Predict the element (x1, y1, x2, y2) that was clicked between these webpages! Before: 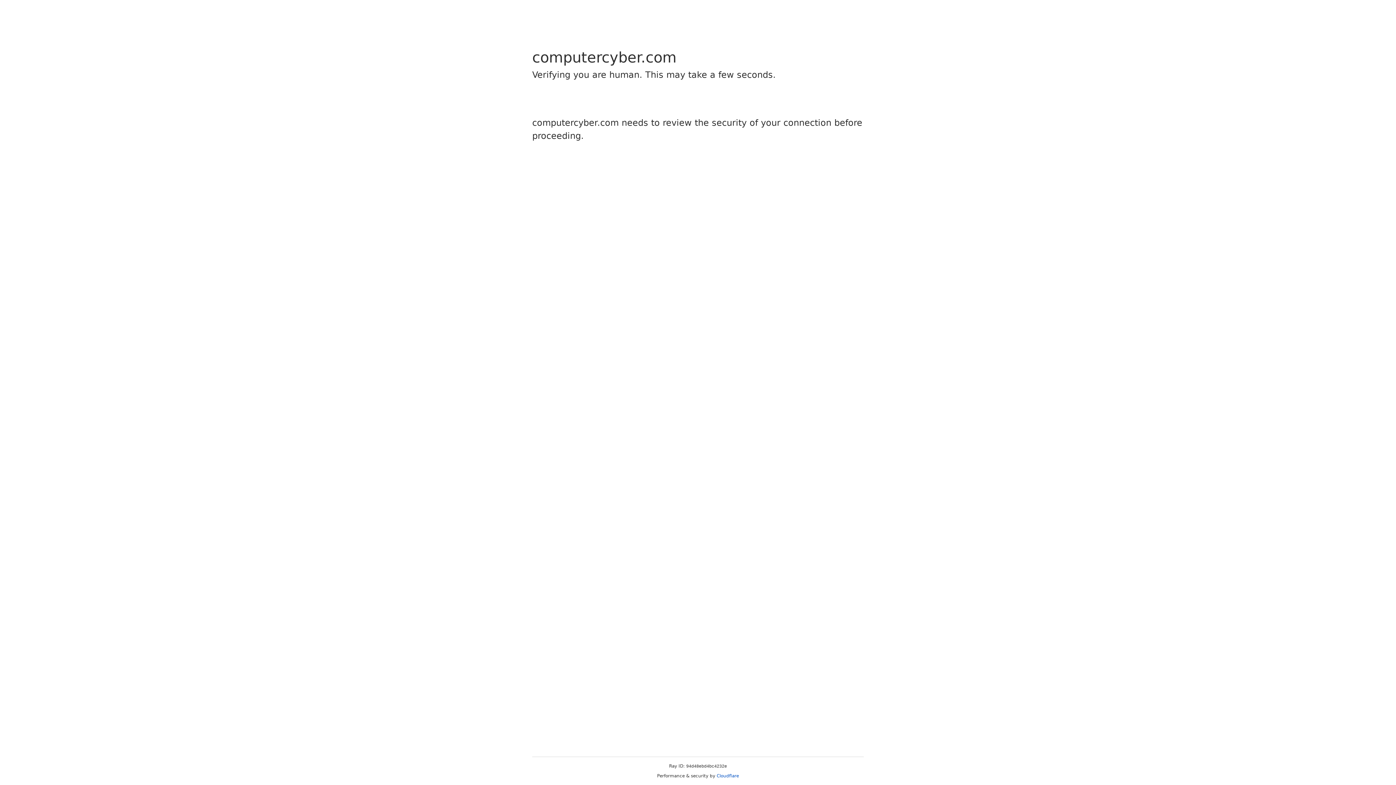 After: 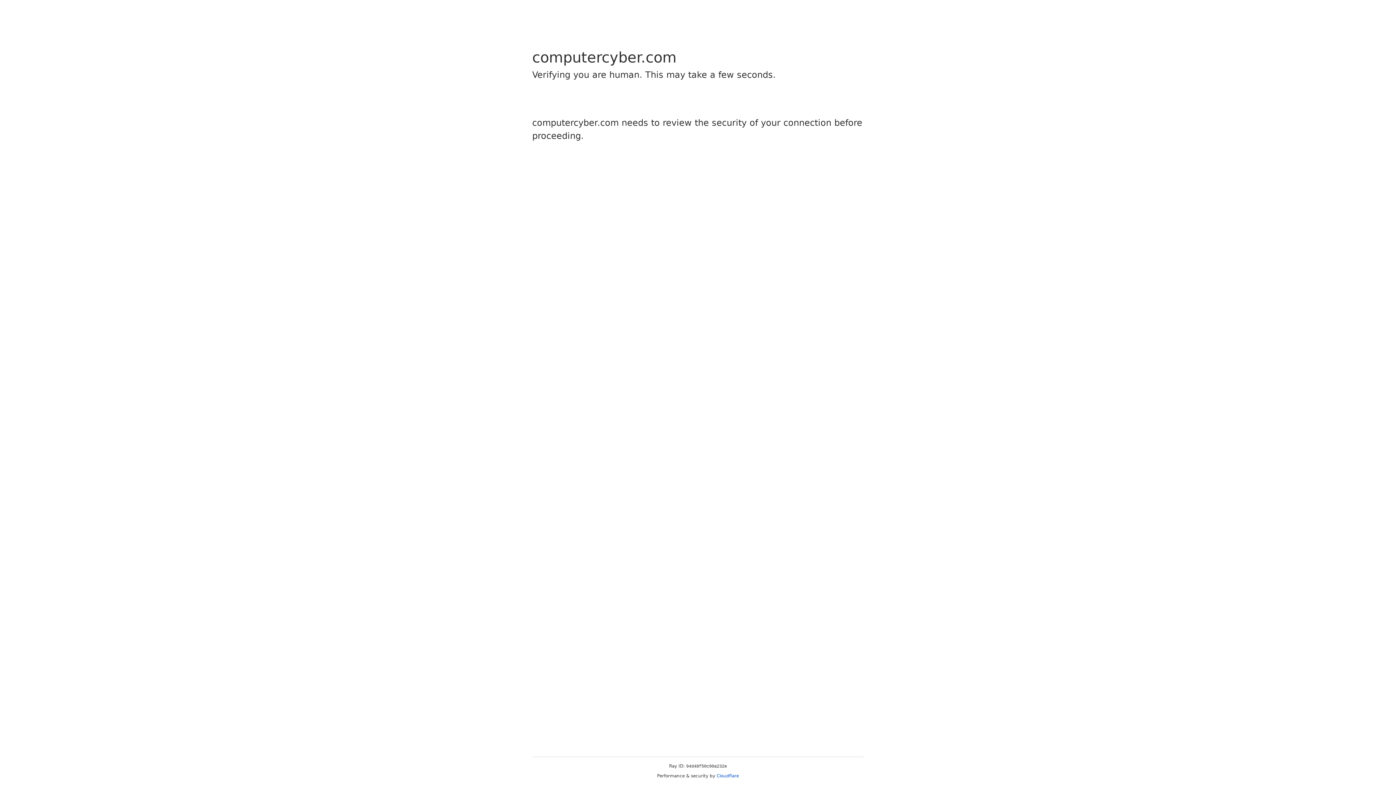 Action: label: Cloudflare bbox: (716, 773, 739, 778)